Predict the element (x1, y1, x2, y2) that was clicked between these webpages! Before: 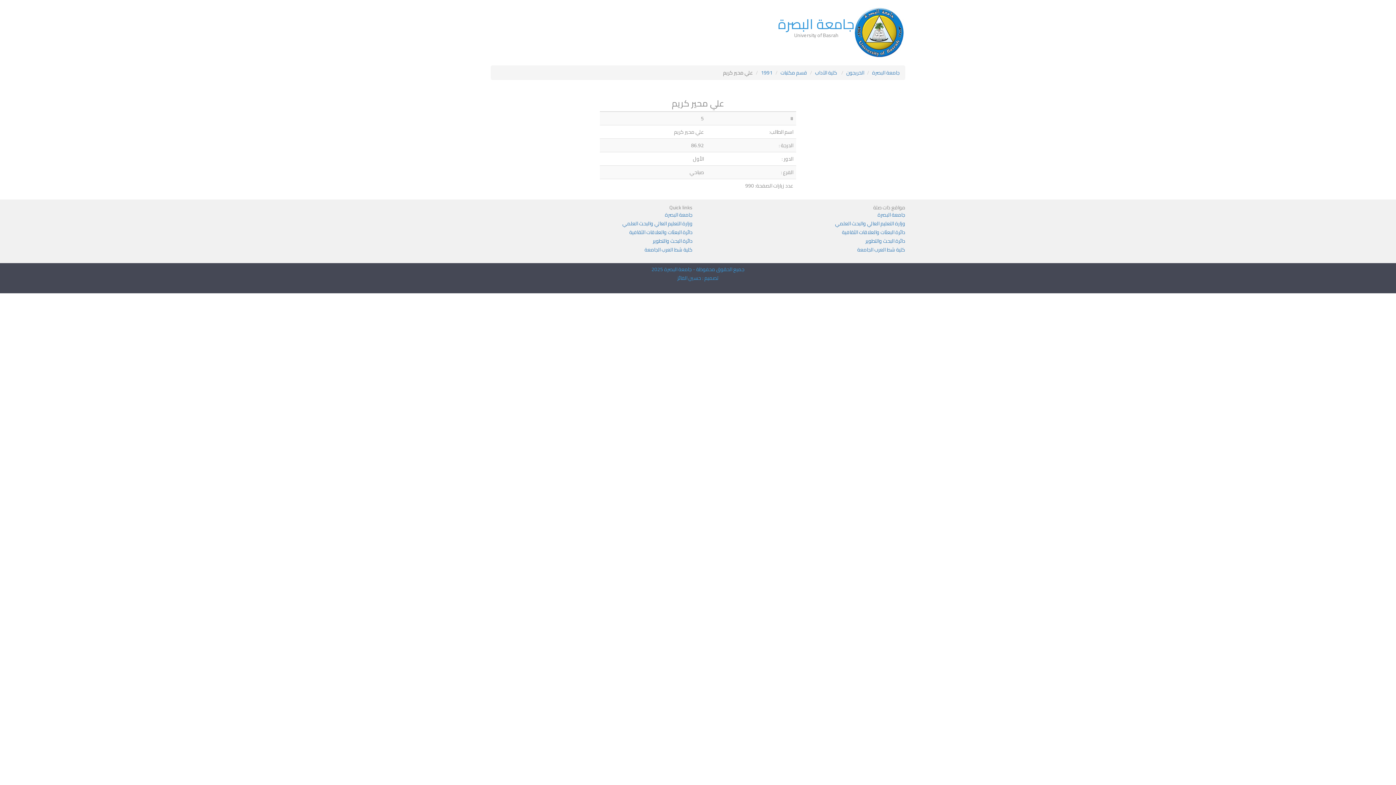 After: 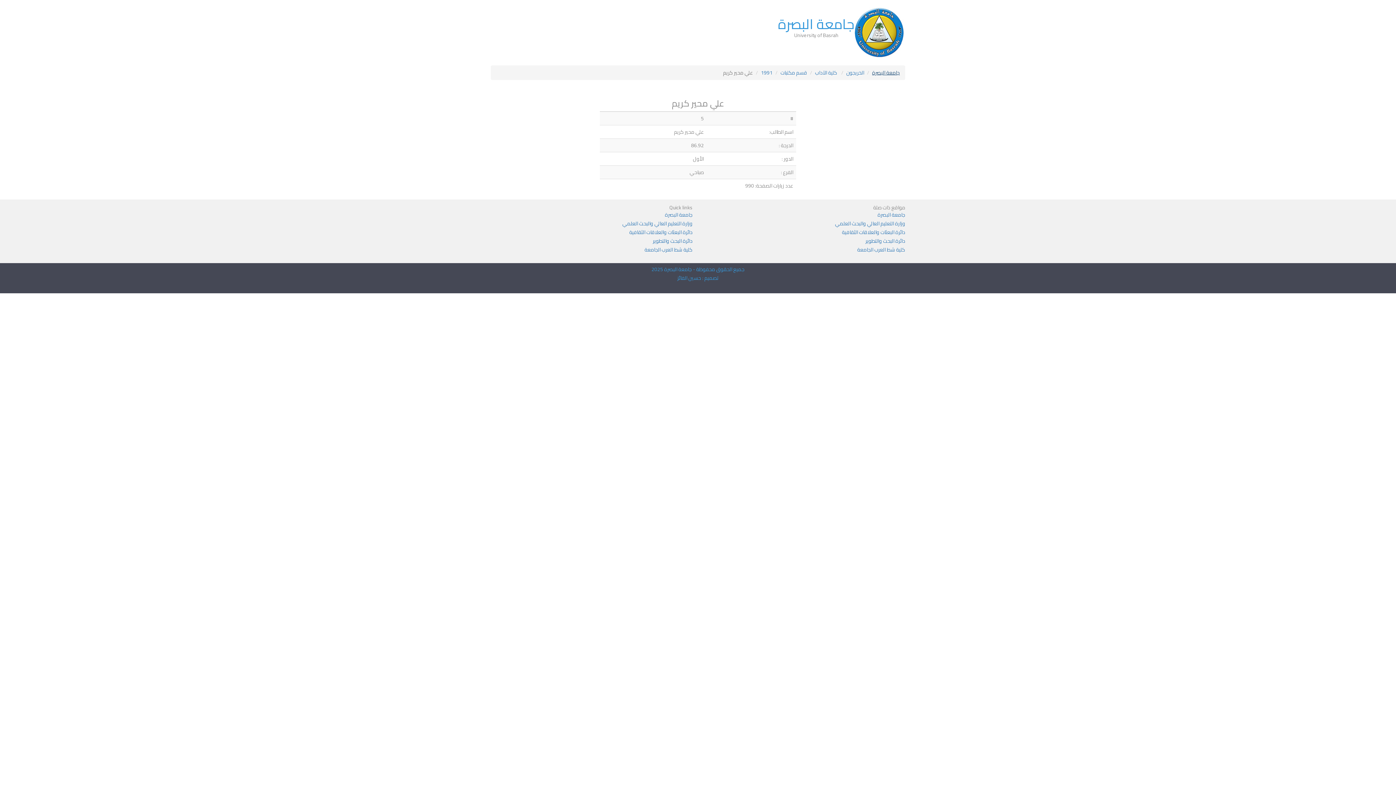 Action: bbox: (872, 68, 900, 77) label: جامعة البصرة